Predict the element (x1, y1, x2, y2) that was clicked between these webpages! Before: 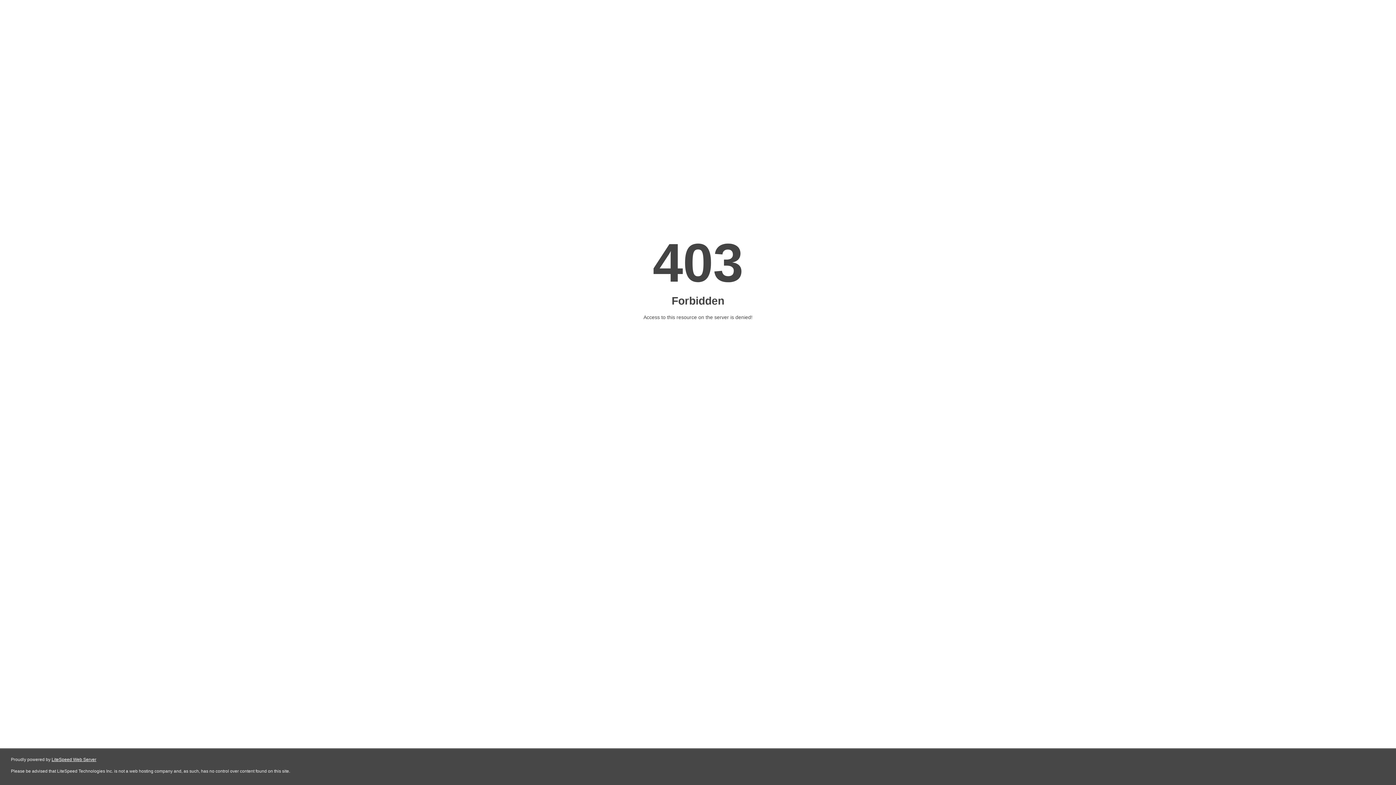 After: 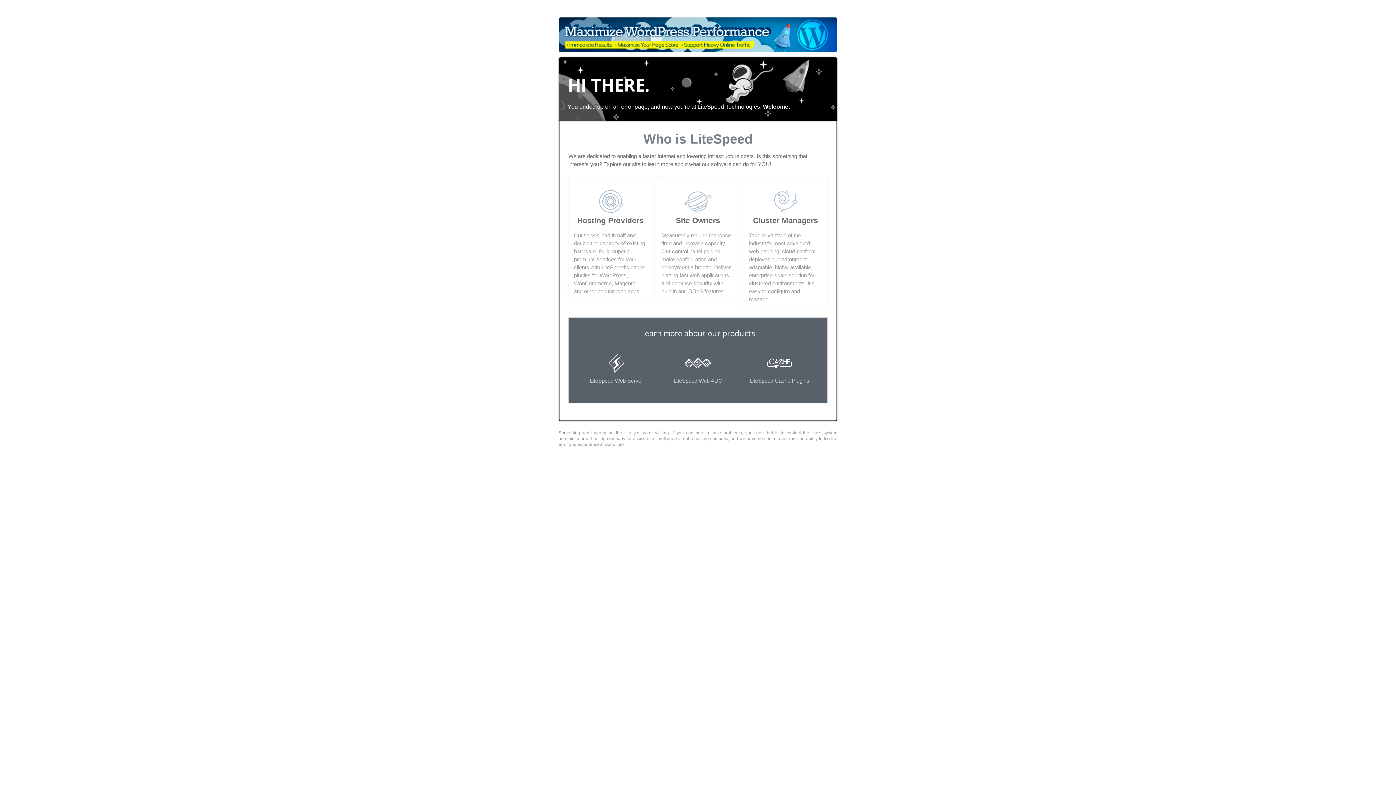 Action: bbox: (51, 757, 96, 762) label: LiteSpeed Web Server